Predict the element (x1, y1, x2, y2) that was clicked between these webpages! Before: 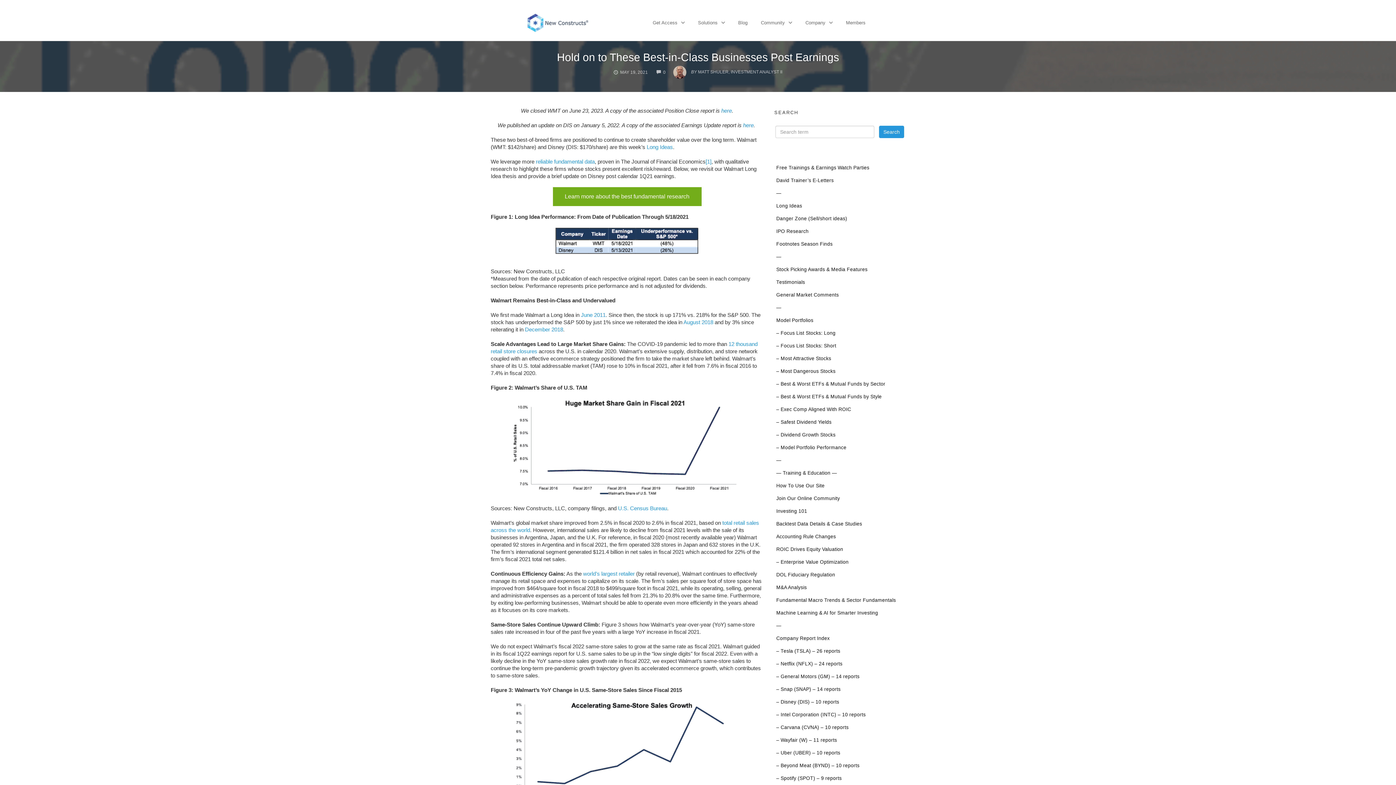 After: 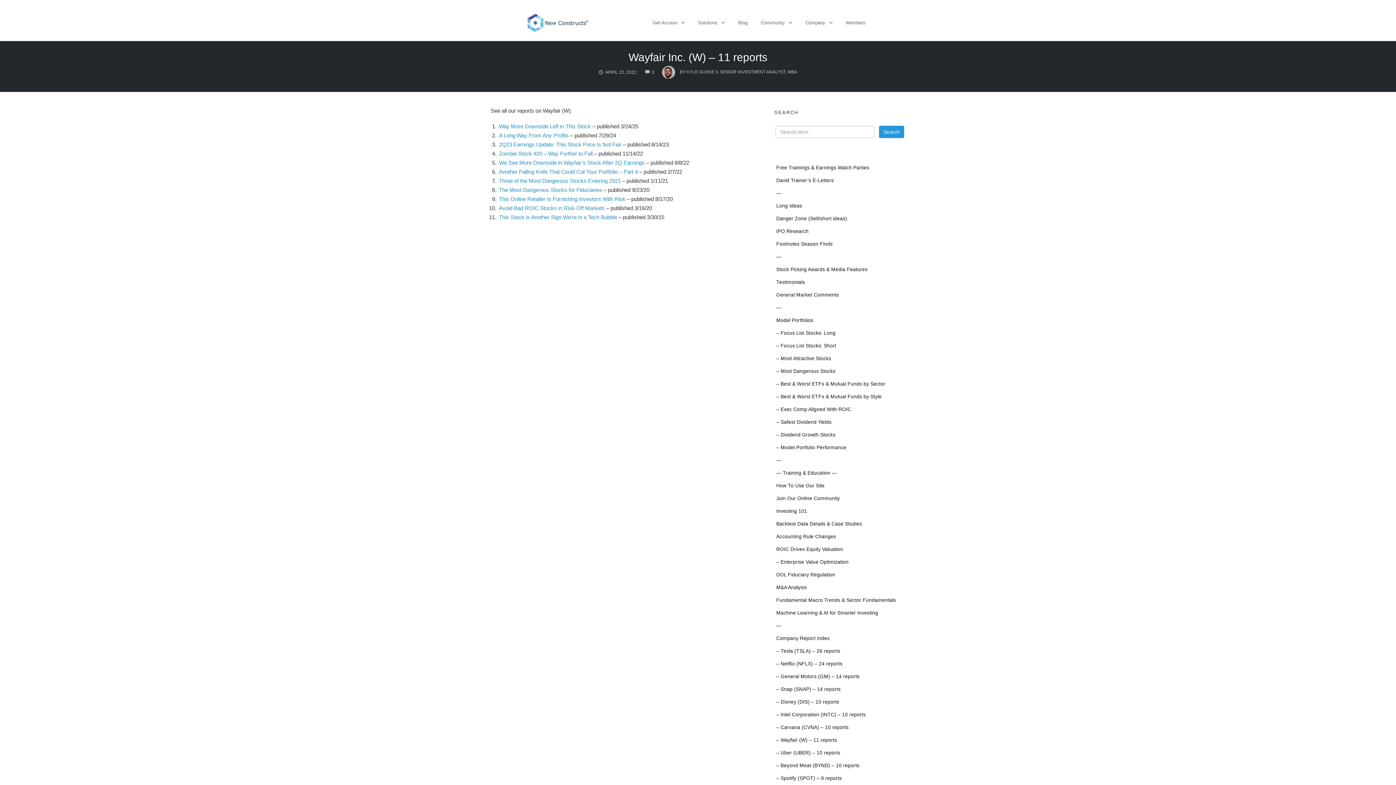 Action: label: – Wayfair (W) – 11 reports bbox: (776, 737, 837, 743)